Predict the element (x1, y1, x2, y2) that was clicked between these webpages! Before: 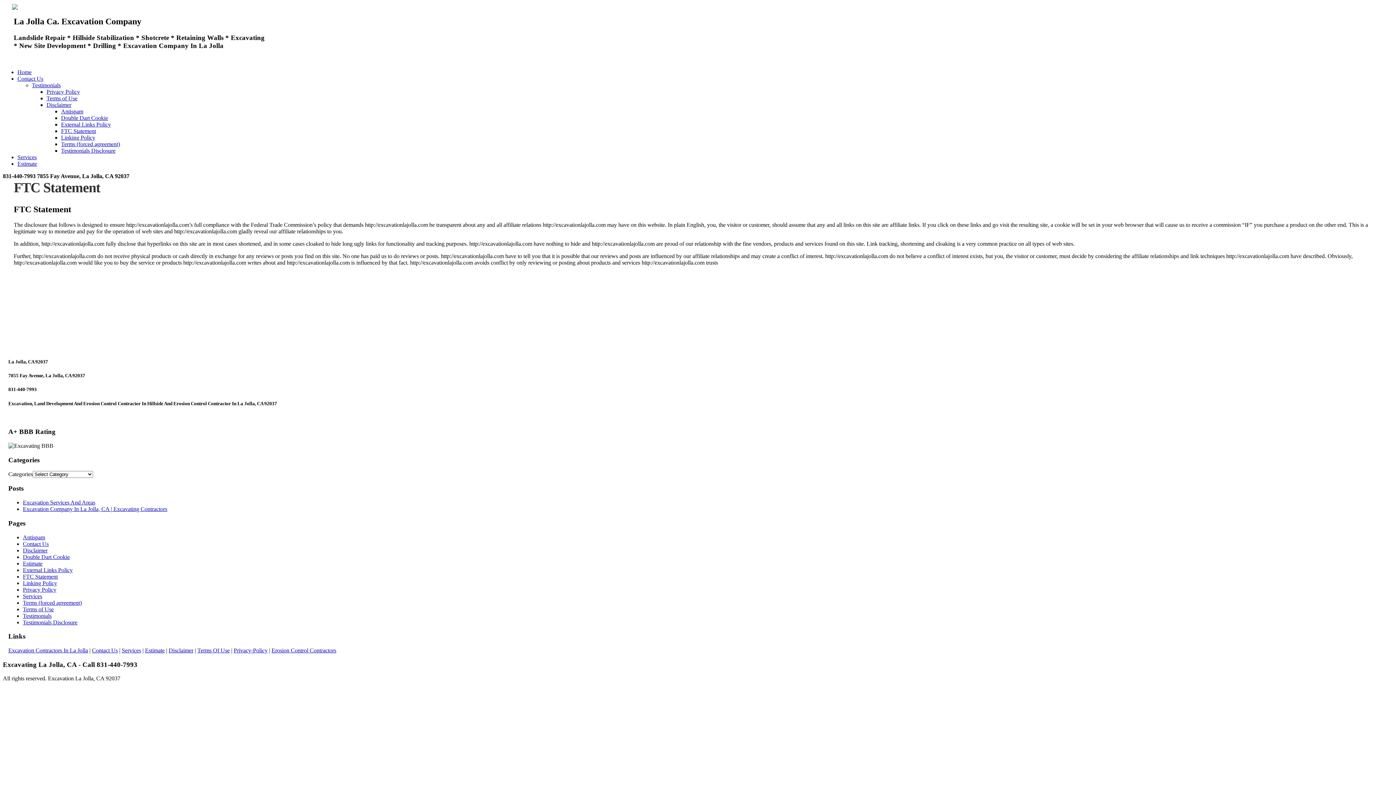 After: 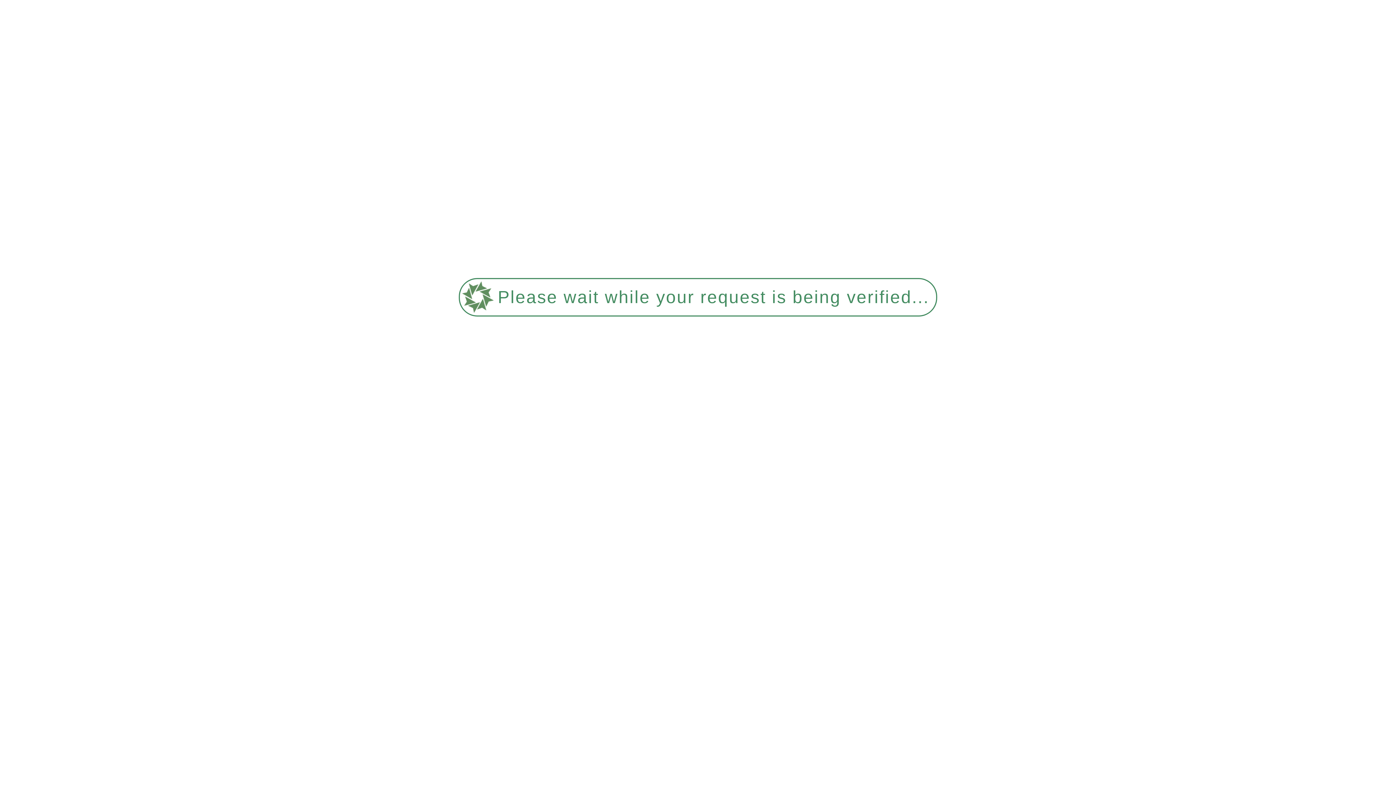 Action: label: External Links Policy bbox: (61, 121, 110, 127)